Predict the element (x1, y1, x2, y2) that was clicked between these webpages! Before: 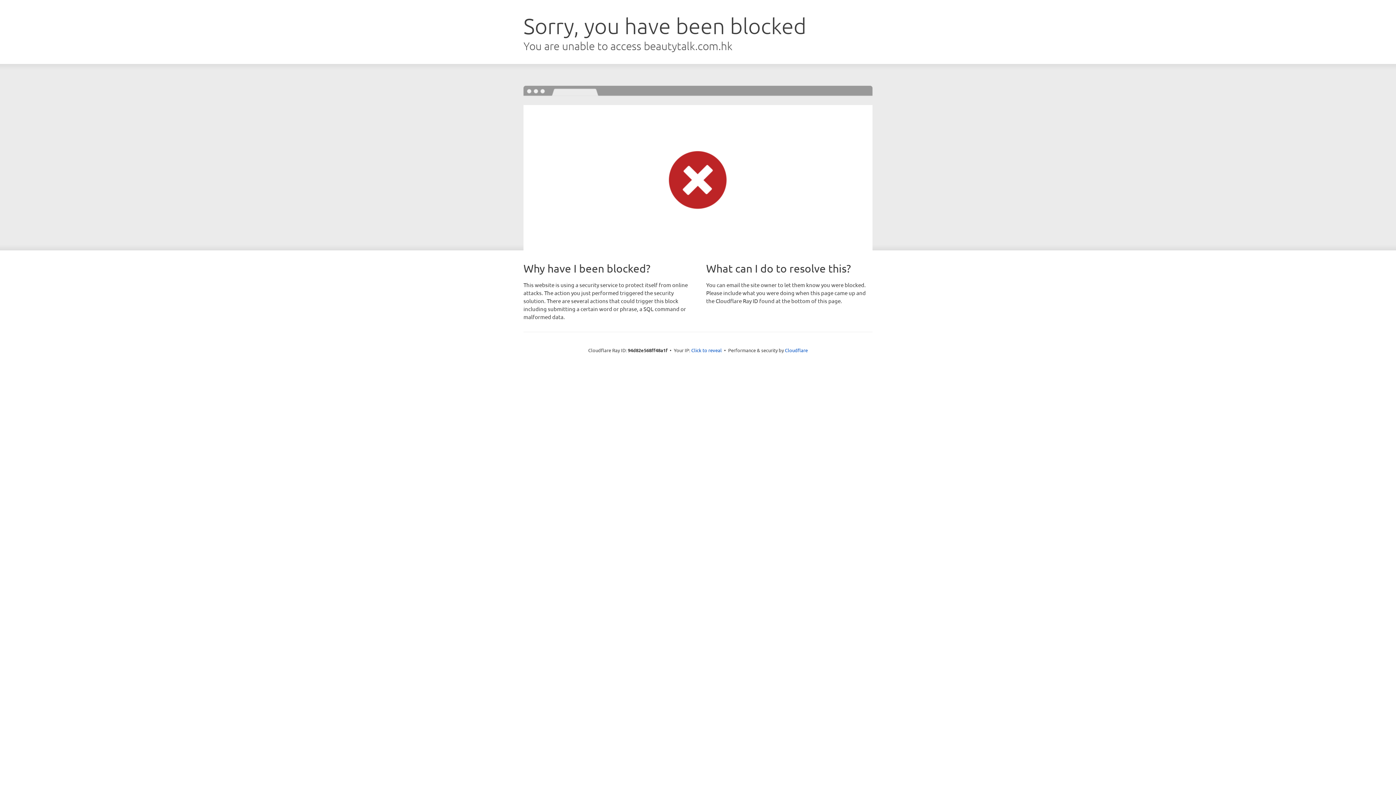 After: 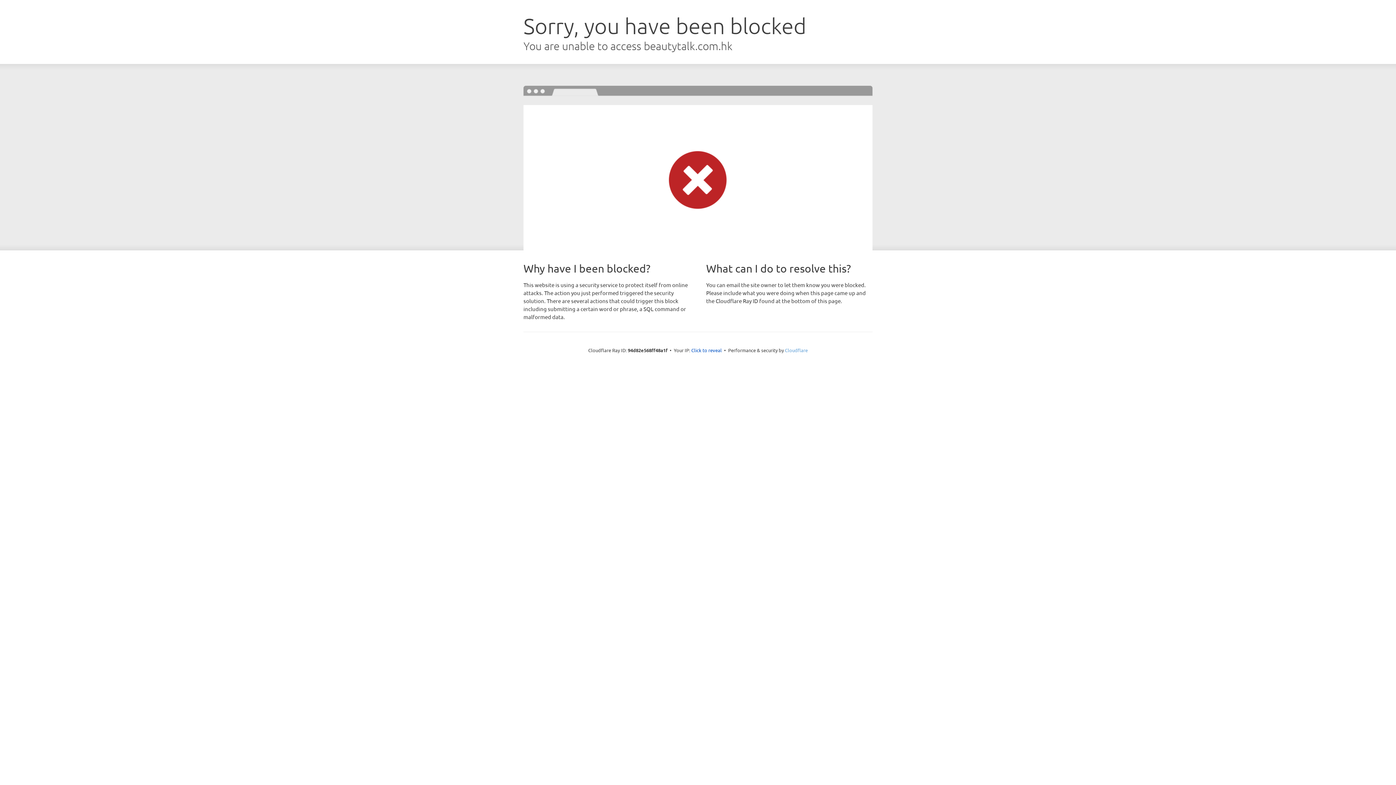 Action: bbox: (785, 347, 808, 353) label: Cloudflare